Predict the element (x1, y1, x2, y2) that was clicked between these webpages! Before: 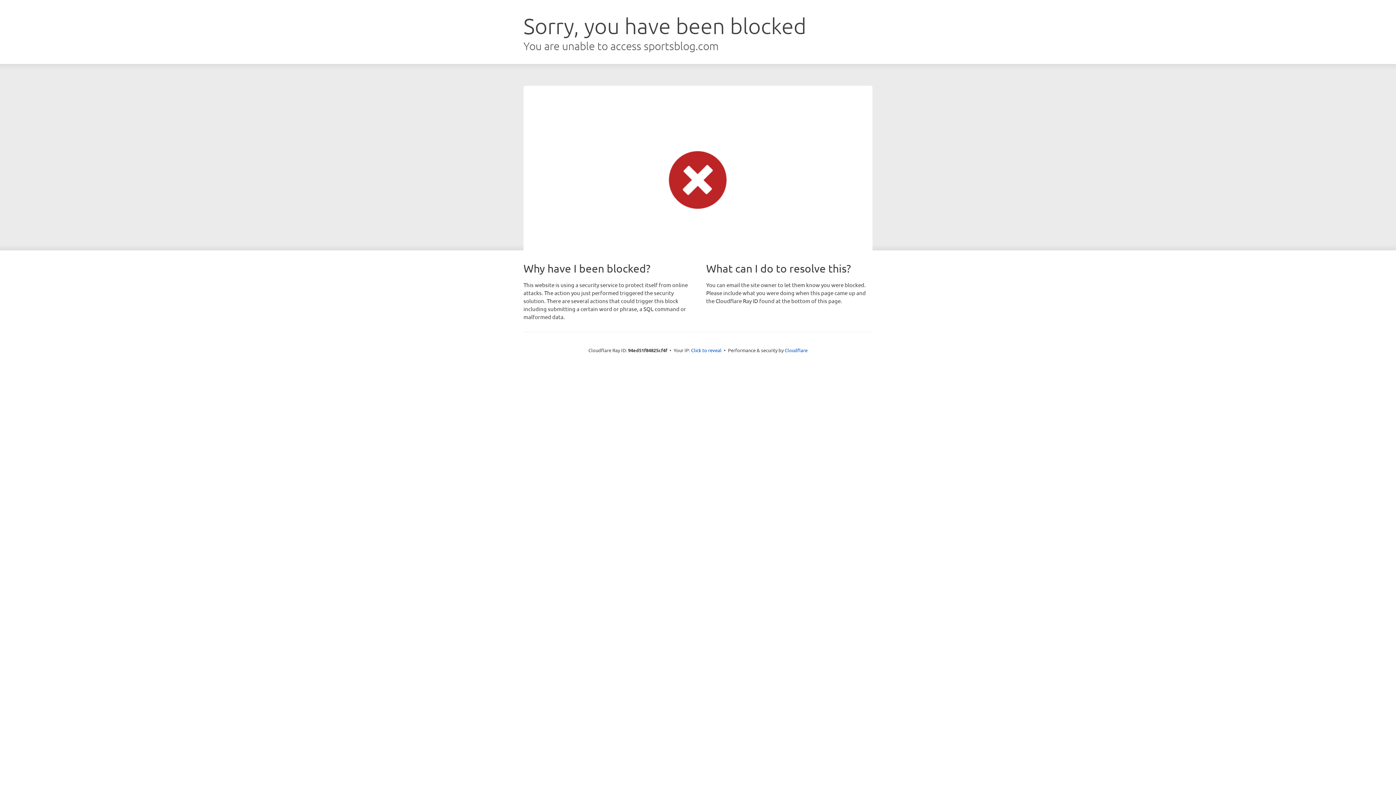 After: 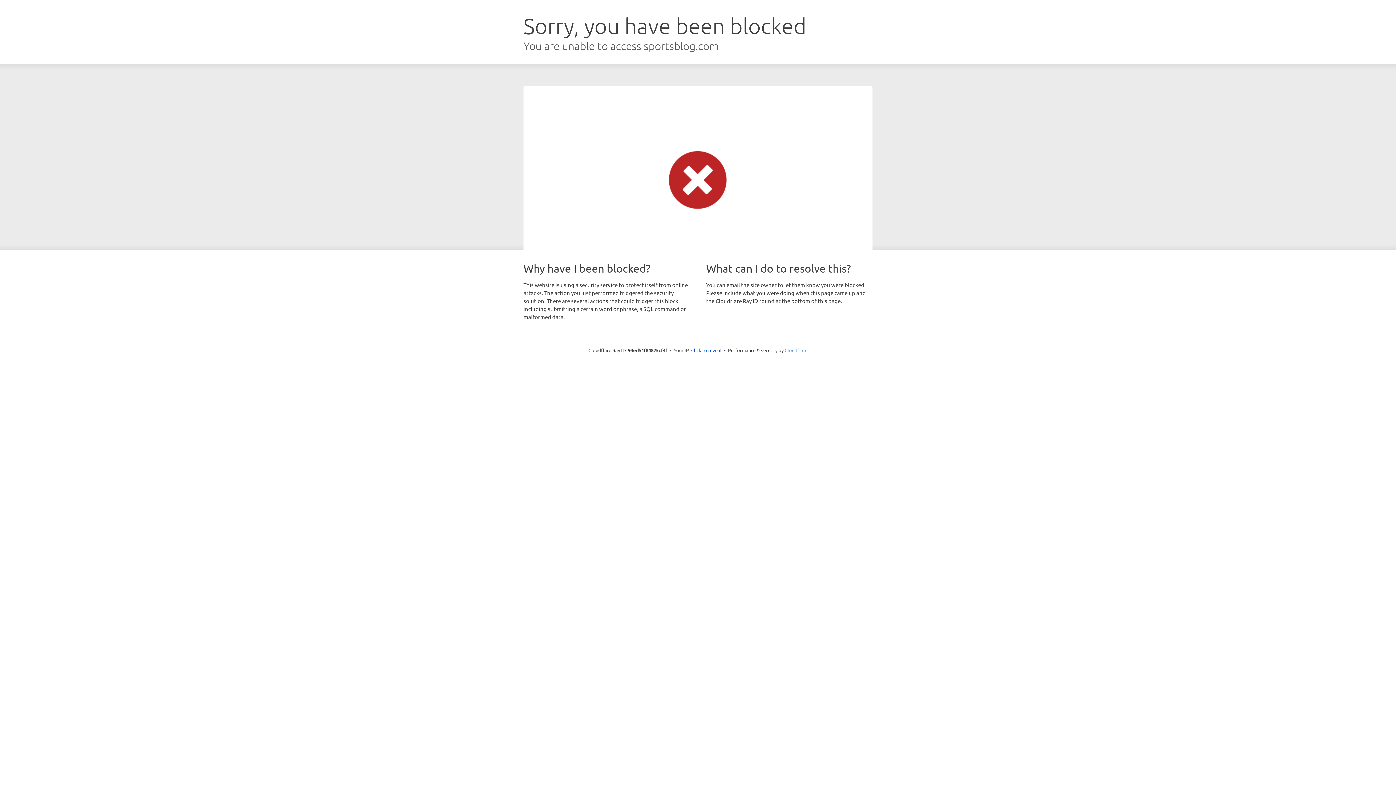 Action: label: Cloudflare bbox: (784, 347, 807, 353)